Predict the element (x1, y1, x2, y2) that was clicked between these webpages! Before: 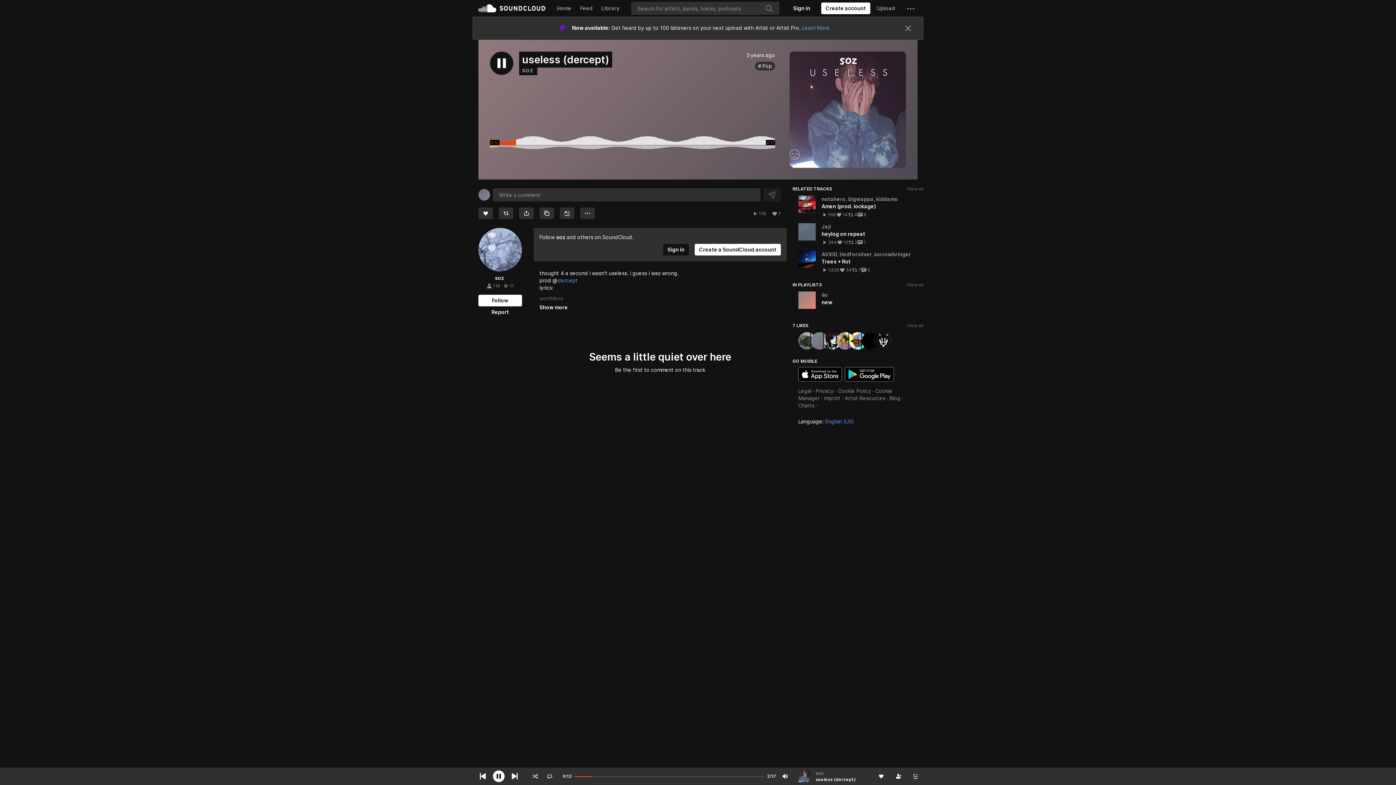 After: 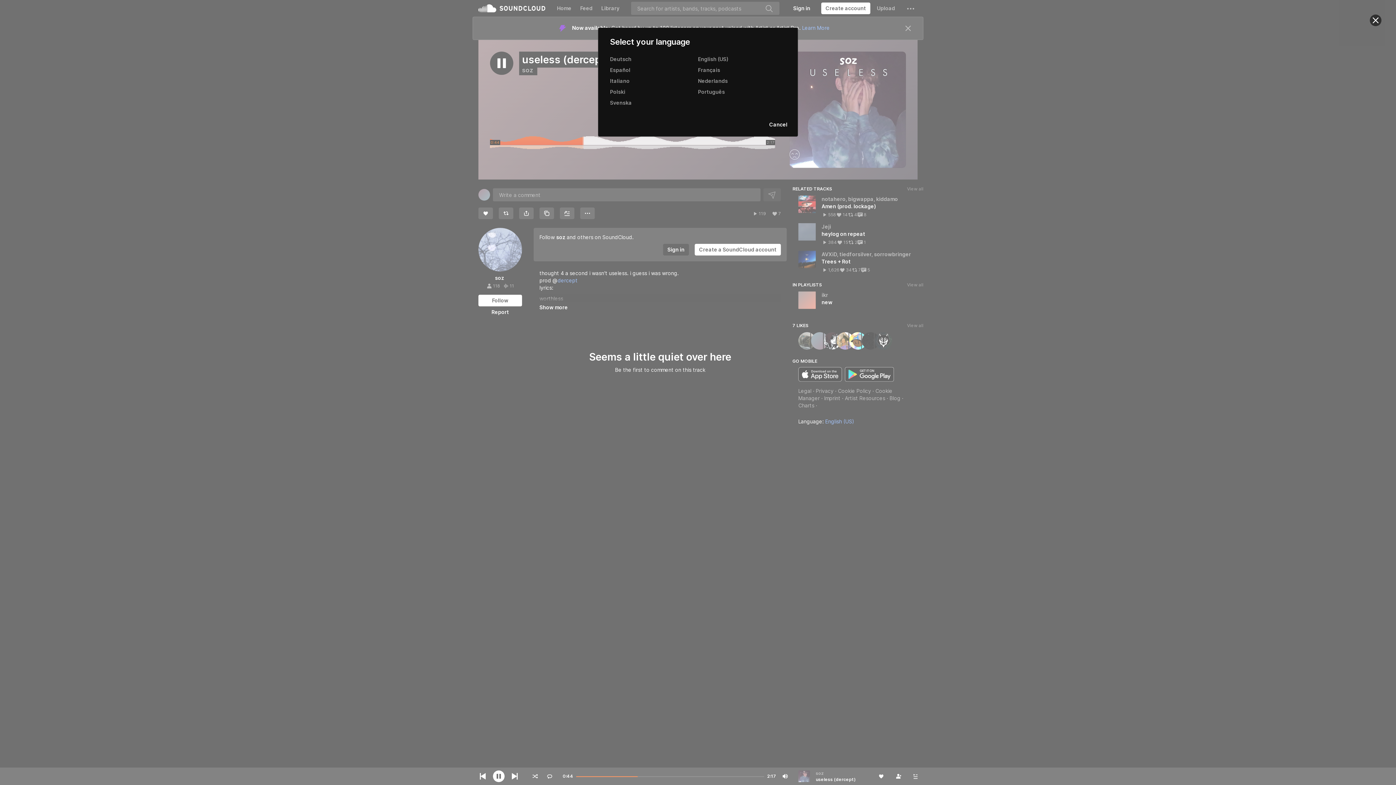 Action: label: Language: English (US) bbox: (798, 196, 854, 202)